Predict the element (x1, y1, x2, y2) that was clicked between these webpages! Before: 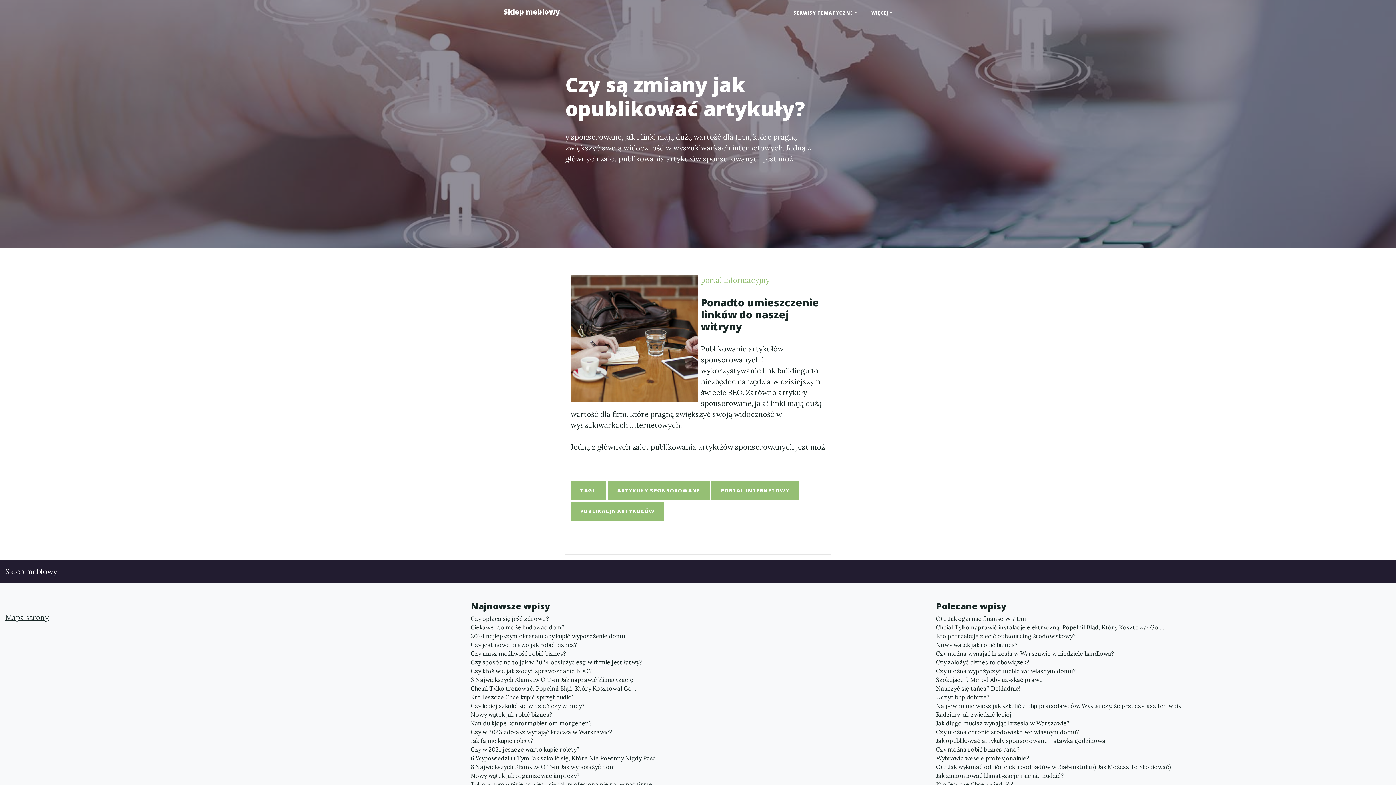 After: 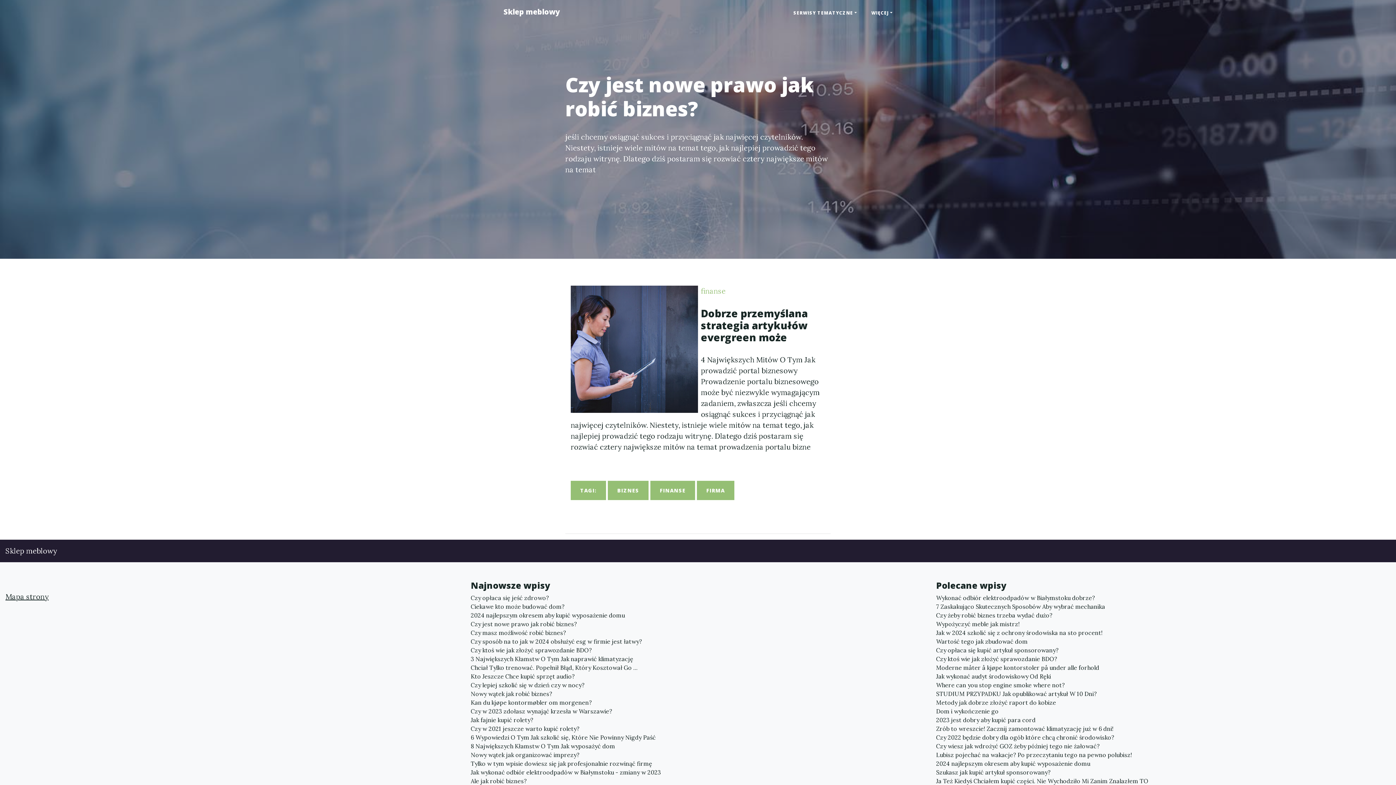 Action: bbox: (470, 640, 925, 649) label: Czy jest nowe prawo jak robić biznes?